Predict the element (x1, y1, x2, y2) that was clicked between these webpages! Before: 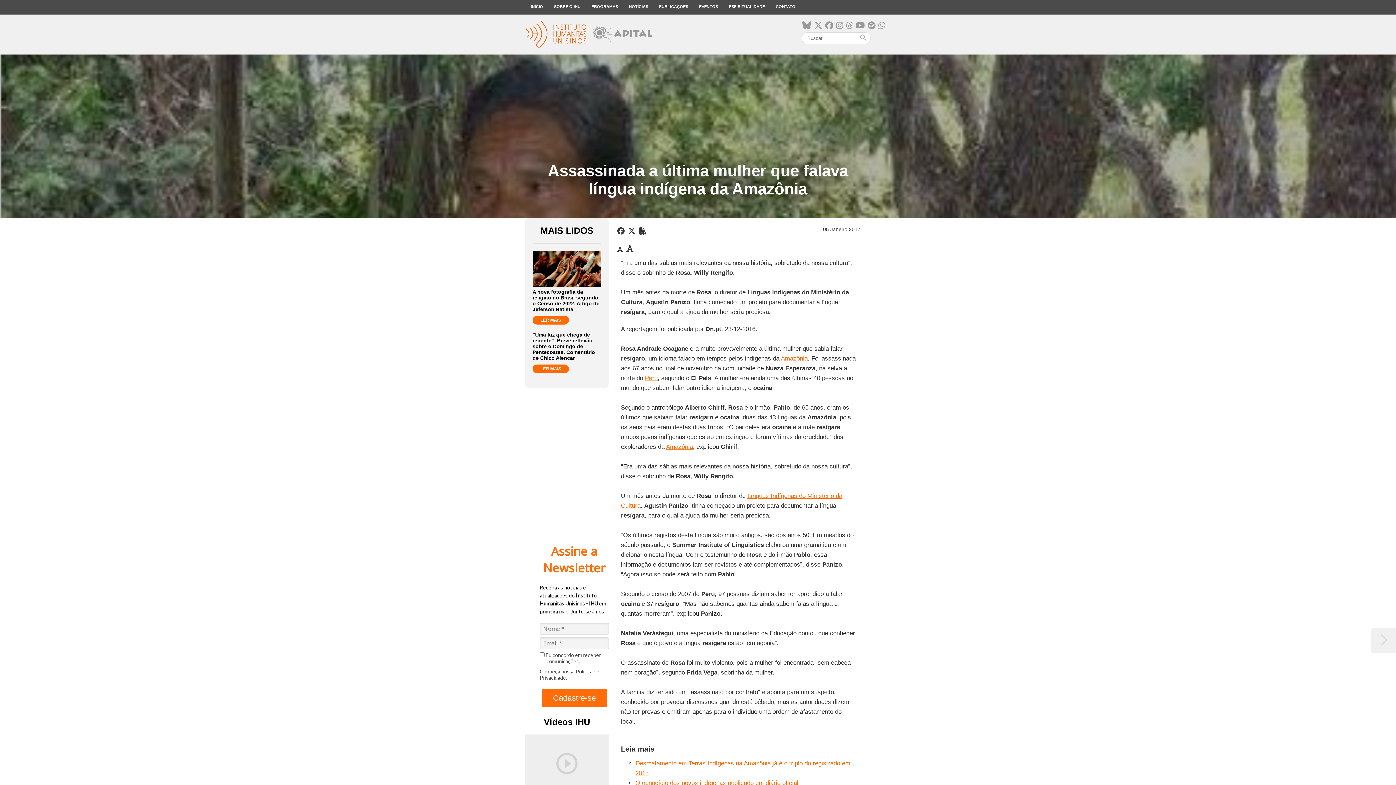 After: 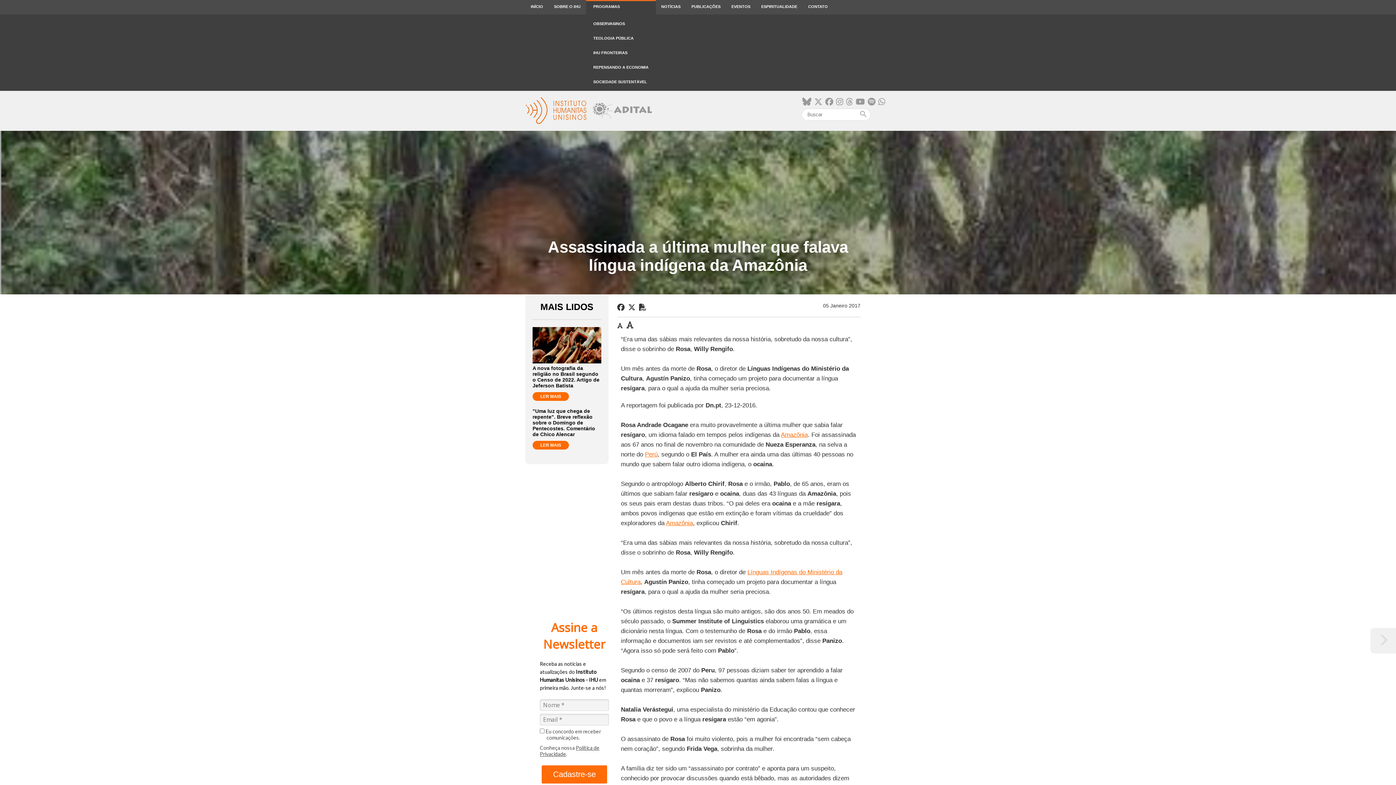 Action: label: PROGRAMAS bbox: (586, 0, 623, 14)